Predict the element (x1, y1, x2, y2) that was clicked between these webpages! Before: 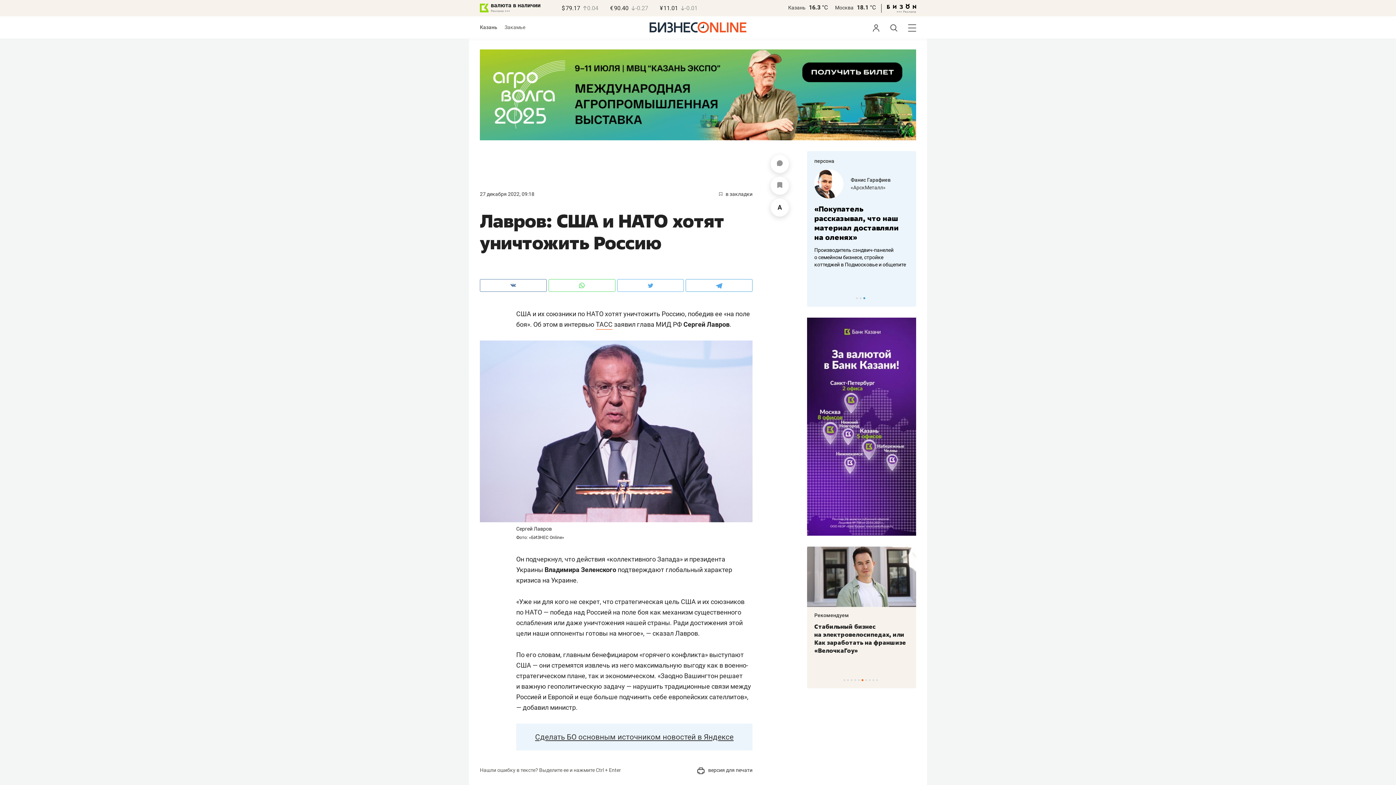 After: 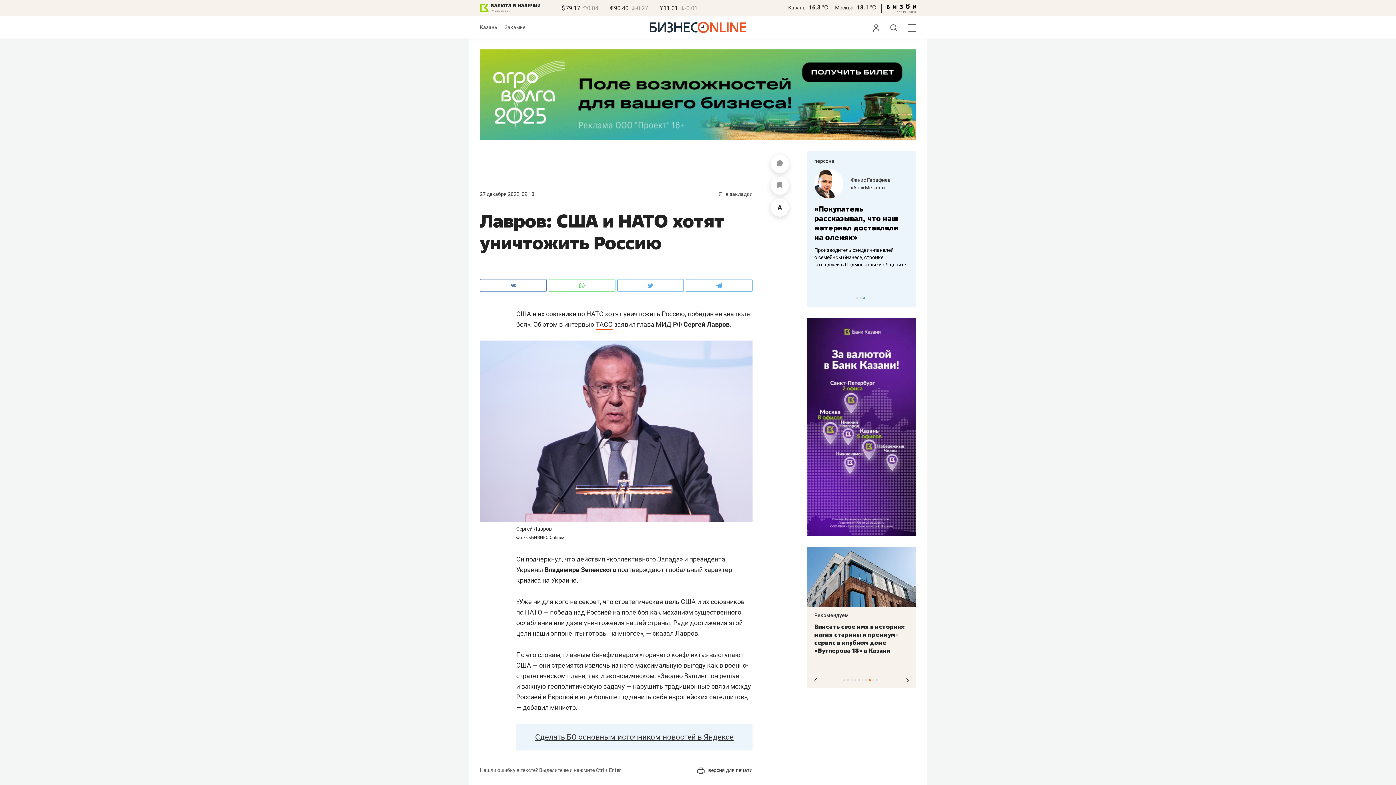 Action: bbox: (869, 679, 870, 681) label: 8 of 10